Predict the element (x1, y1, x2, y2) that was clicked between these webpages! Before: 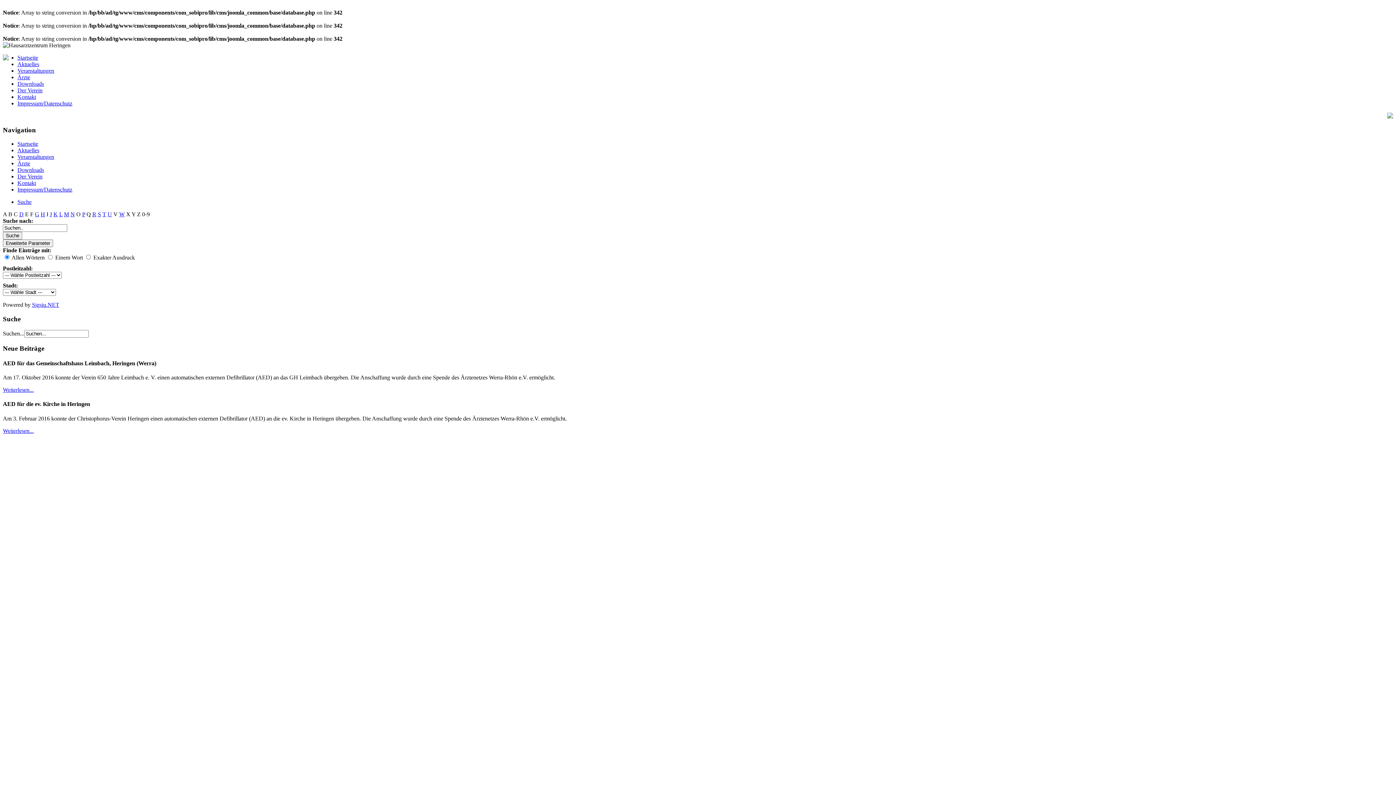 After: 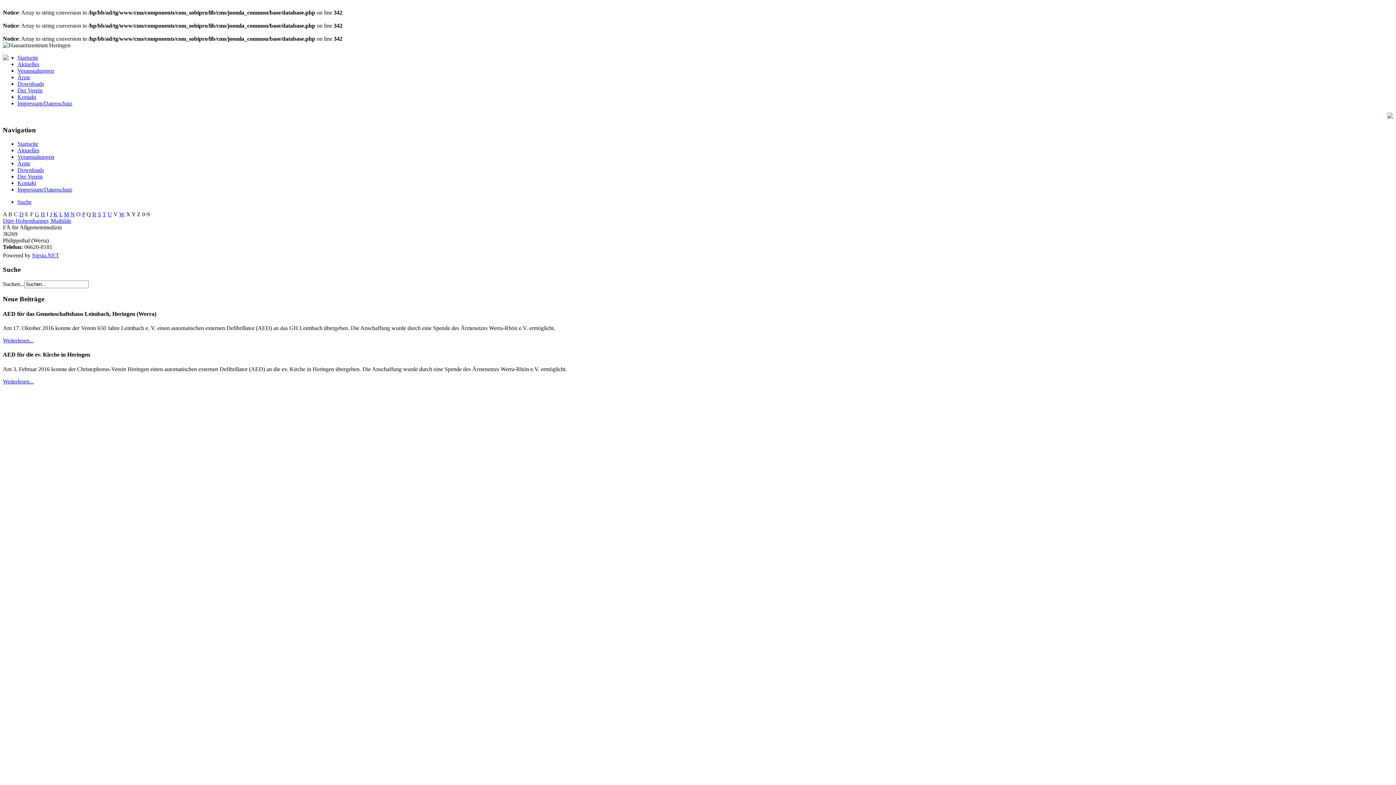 Action: label: D bbox: (19, 211, 23, 217)